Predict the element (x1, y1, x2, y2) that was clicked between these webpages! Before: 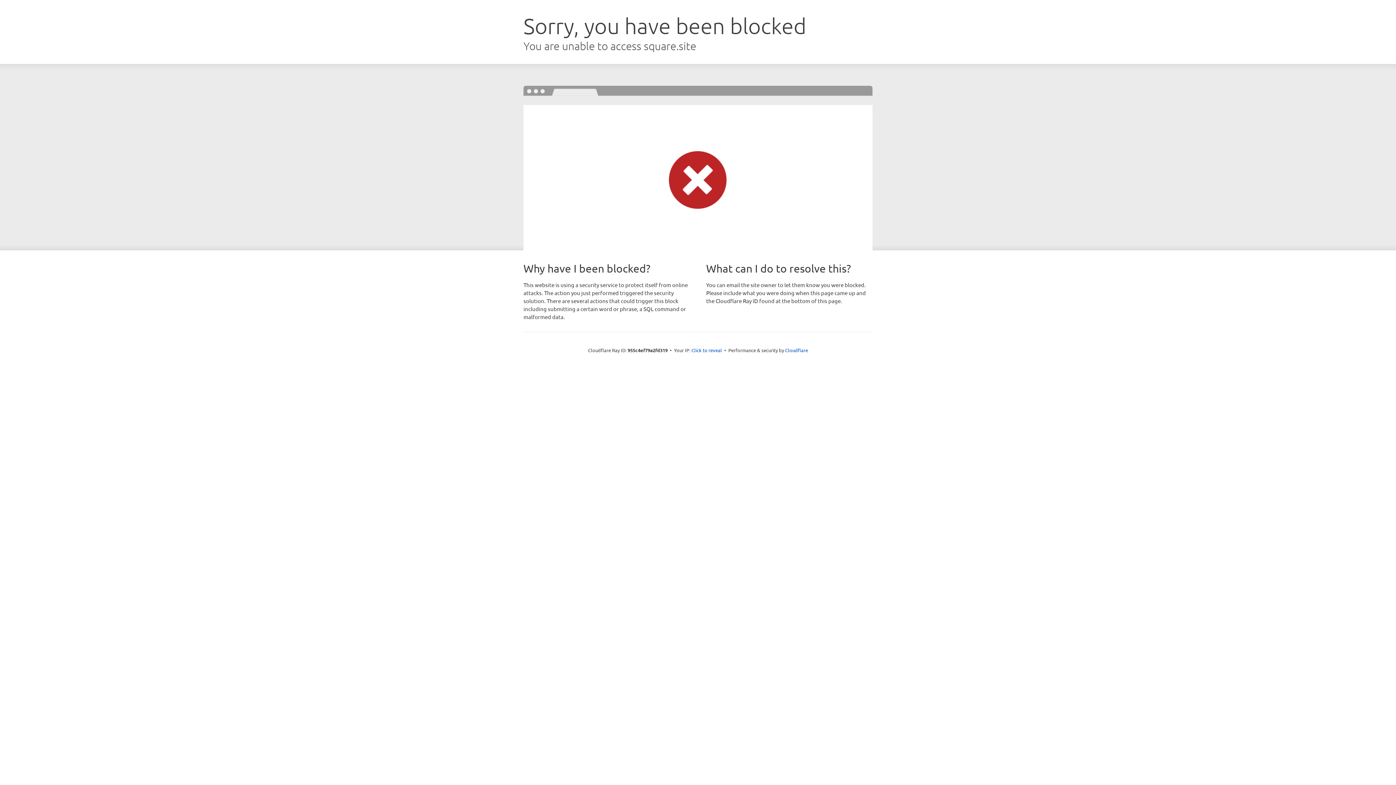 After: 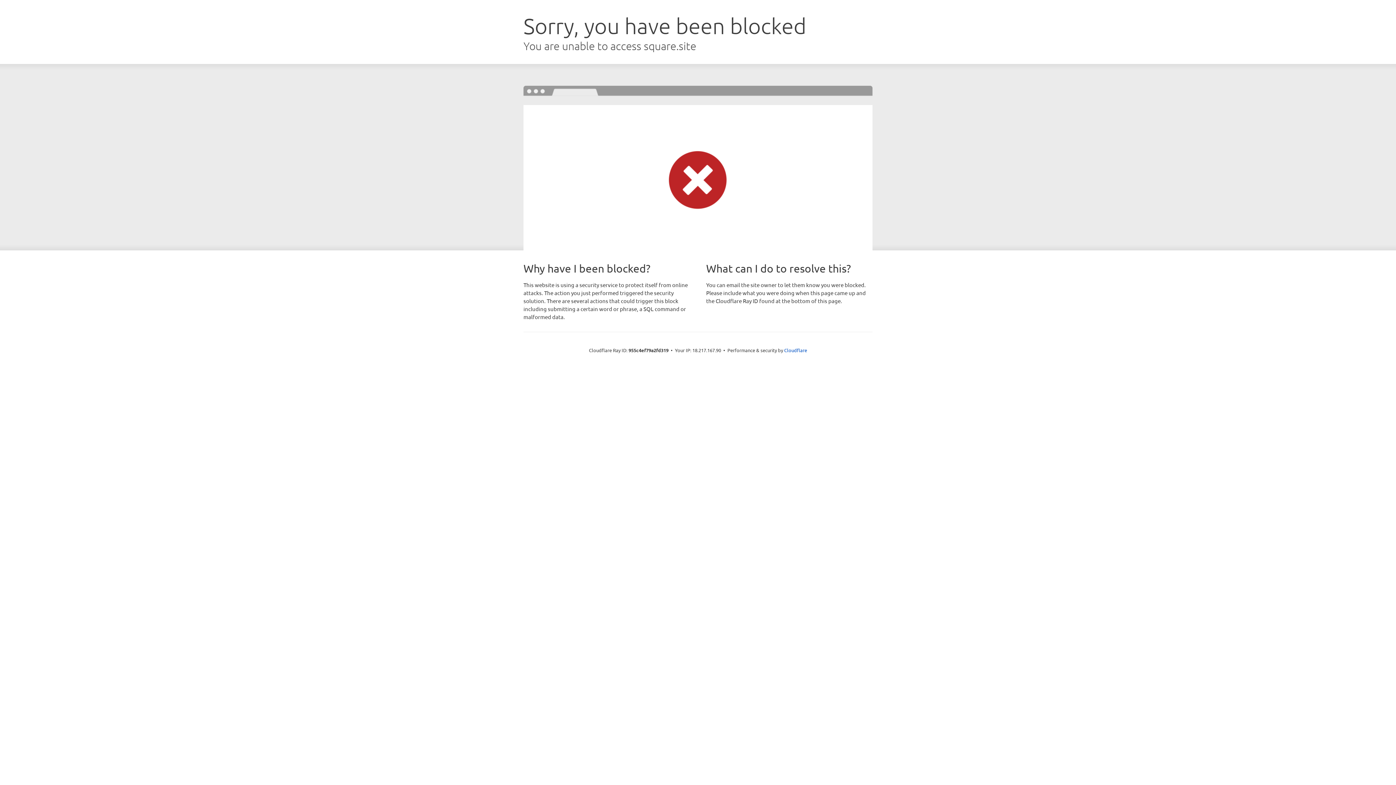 Action: label: Click to reveal bbox: (691, 346, 722, 353)